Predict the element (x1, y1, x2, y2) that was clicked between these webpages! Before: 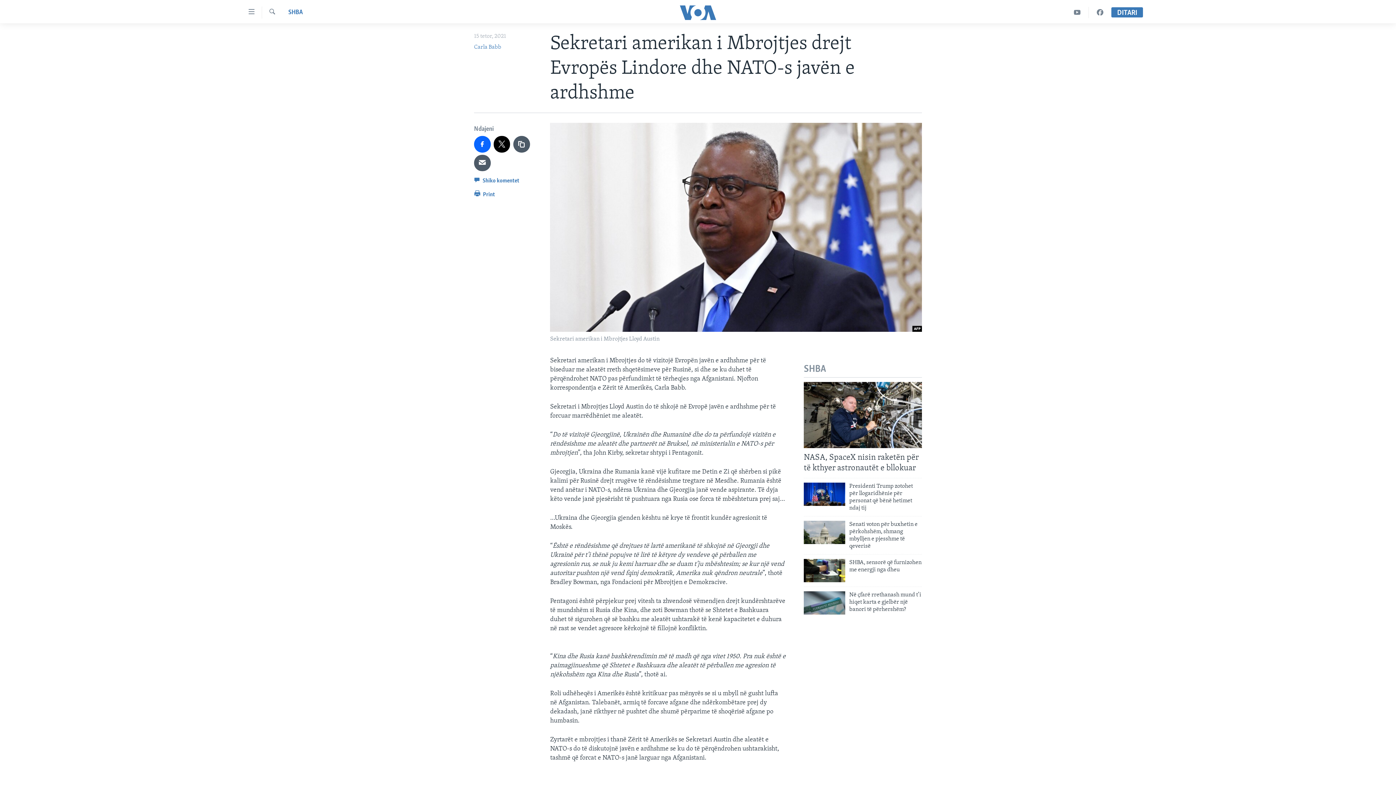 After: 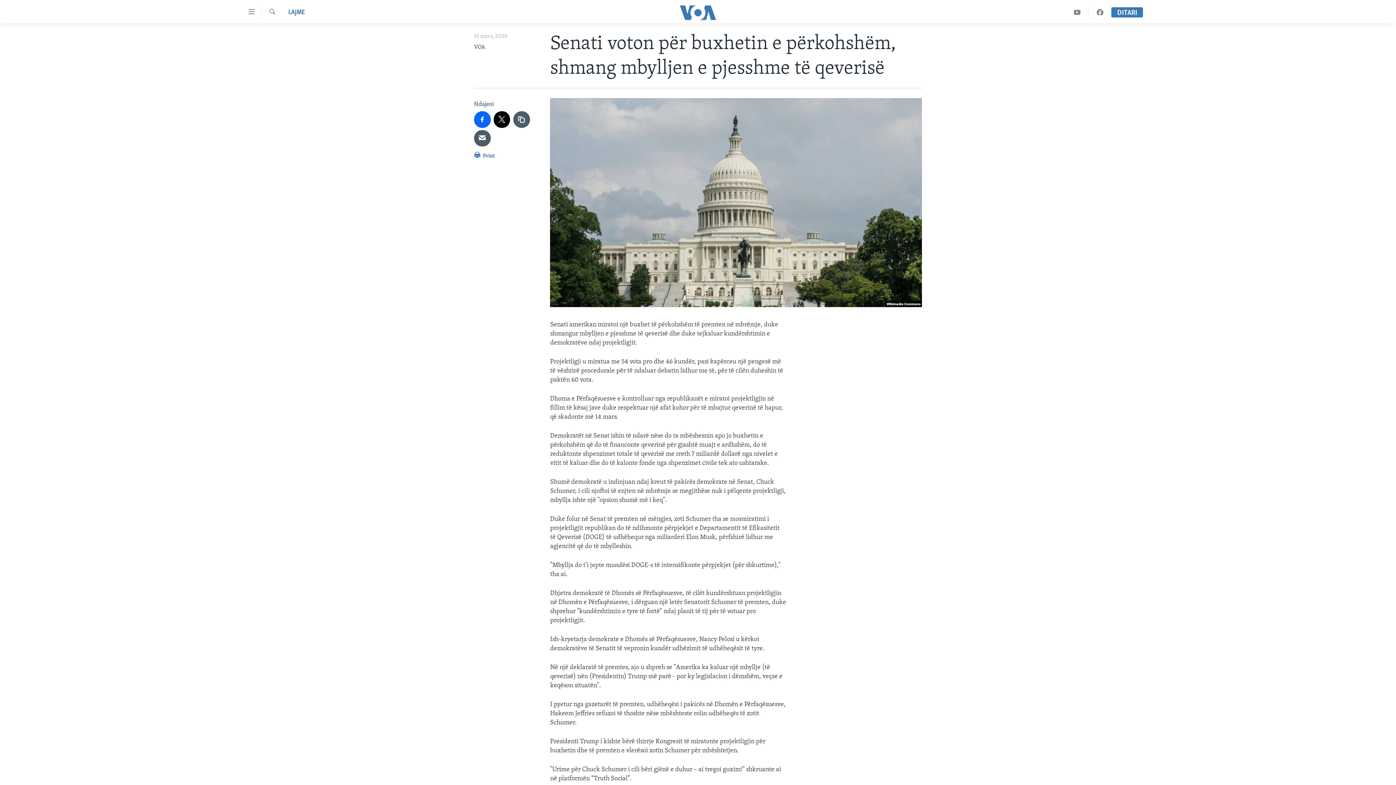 Action: bbox: (804, 521, 845, 544)